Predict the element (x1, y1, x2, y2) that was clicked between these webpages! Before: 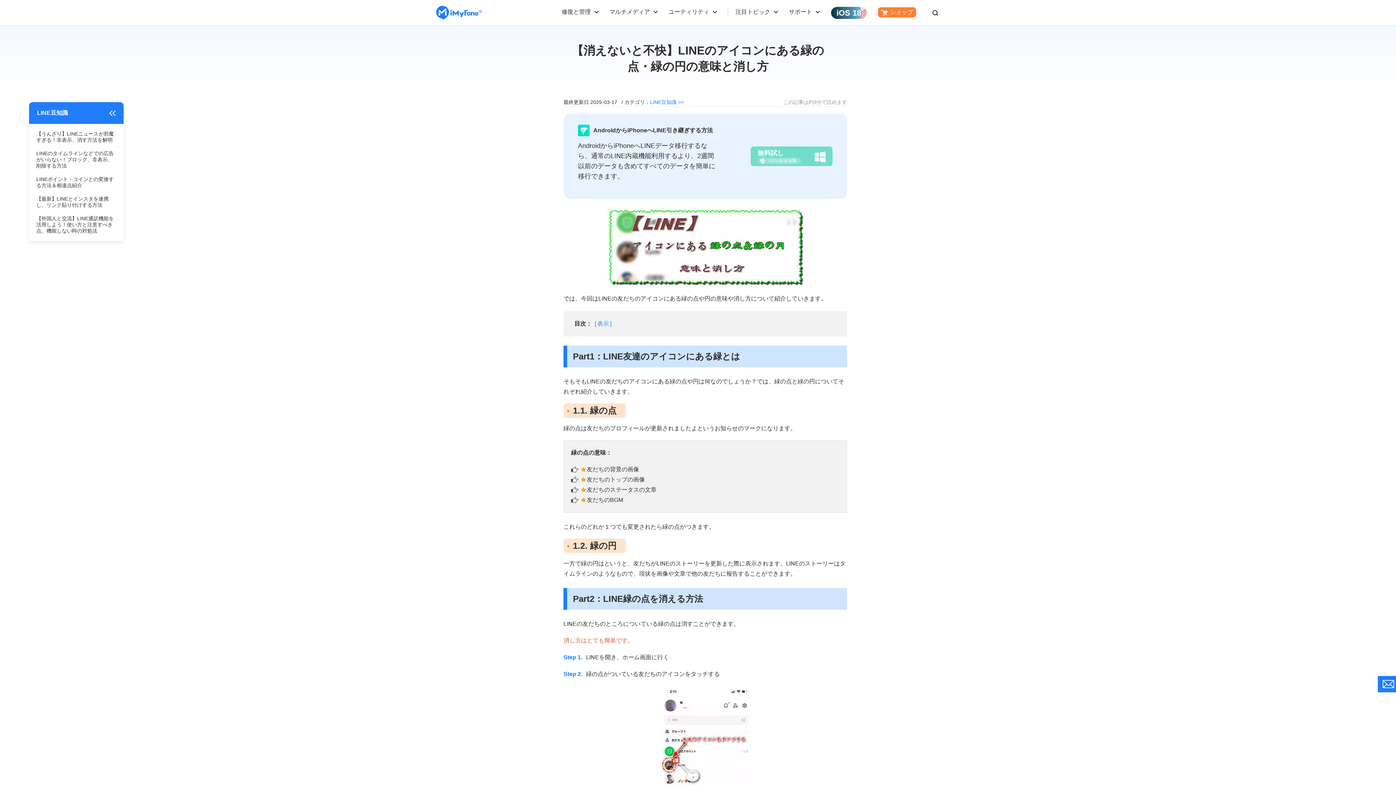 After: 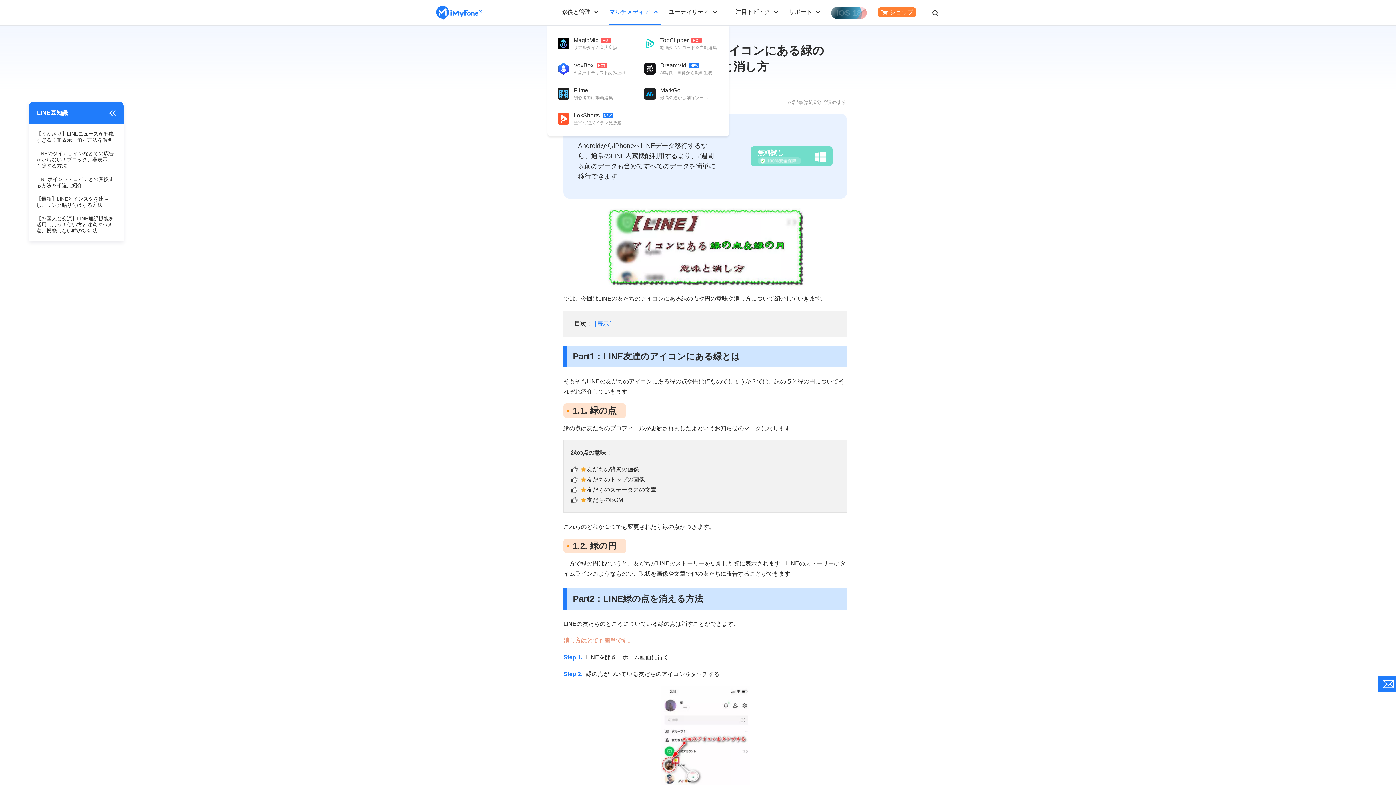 Action: bbox: (609, 7, 650, 16) label: マルチメディア